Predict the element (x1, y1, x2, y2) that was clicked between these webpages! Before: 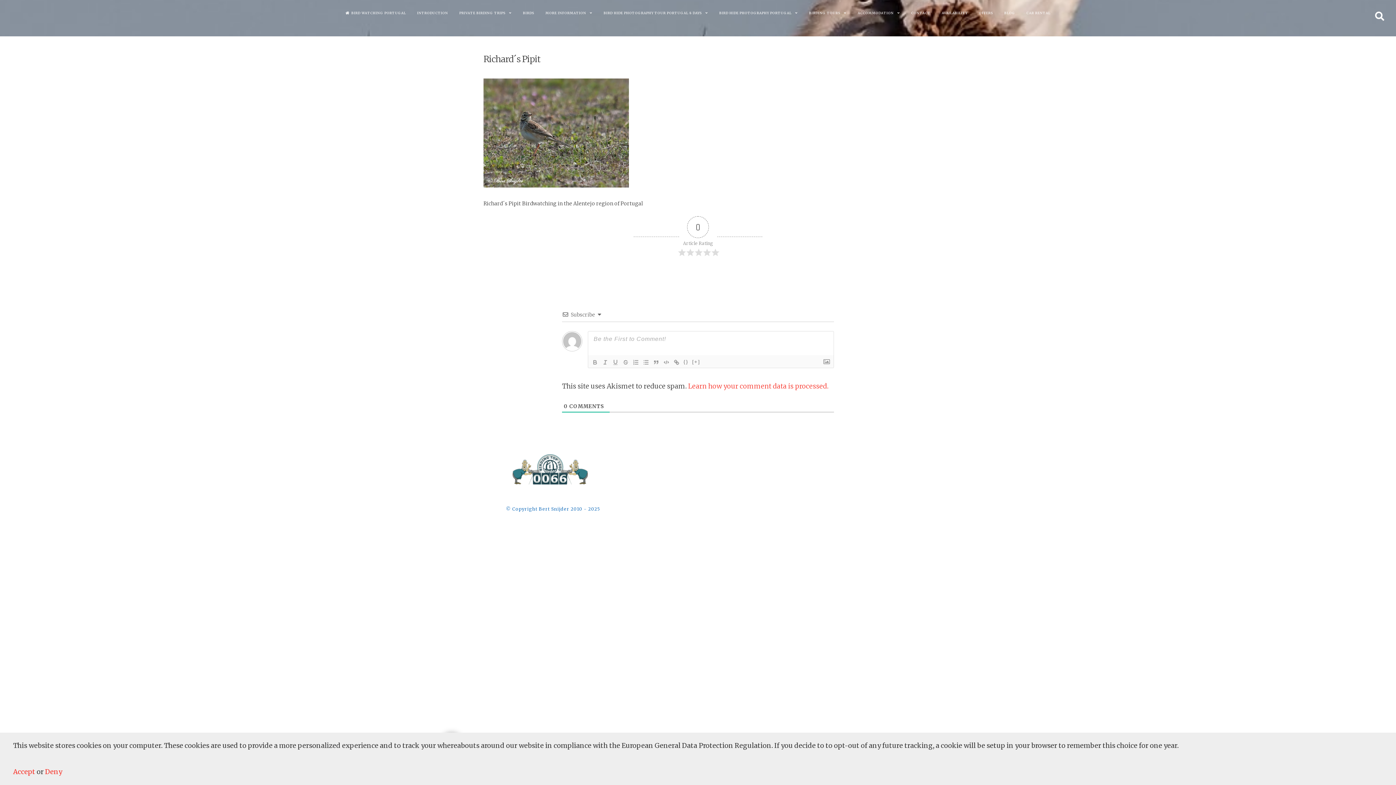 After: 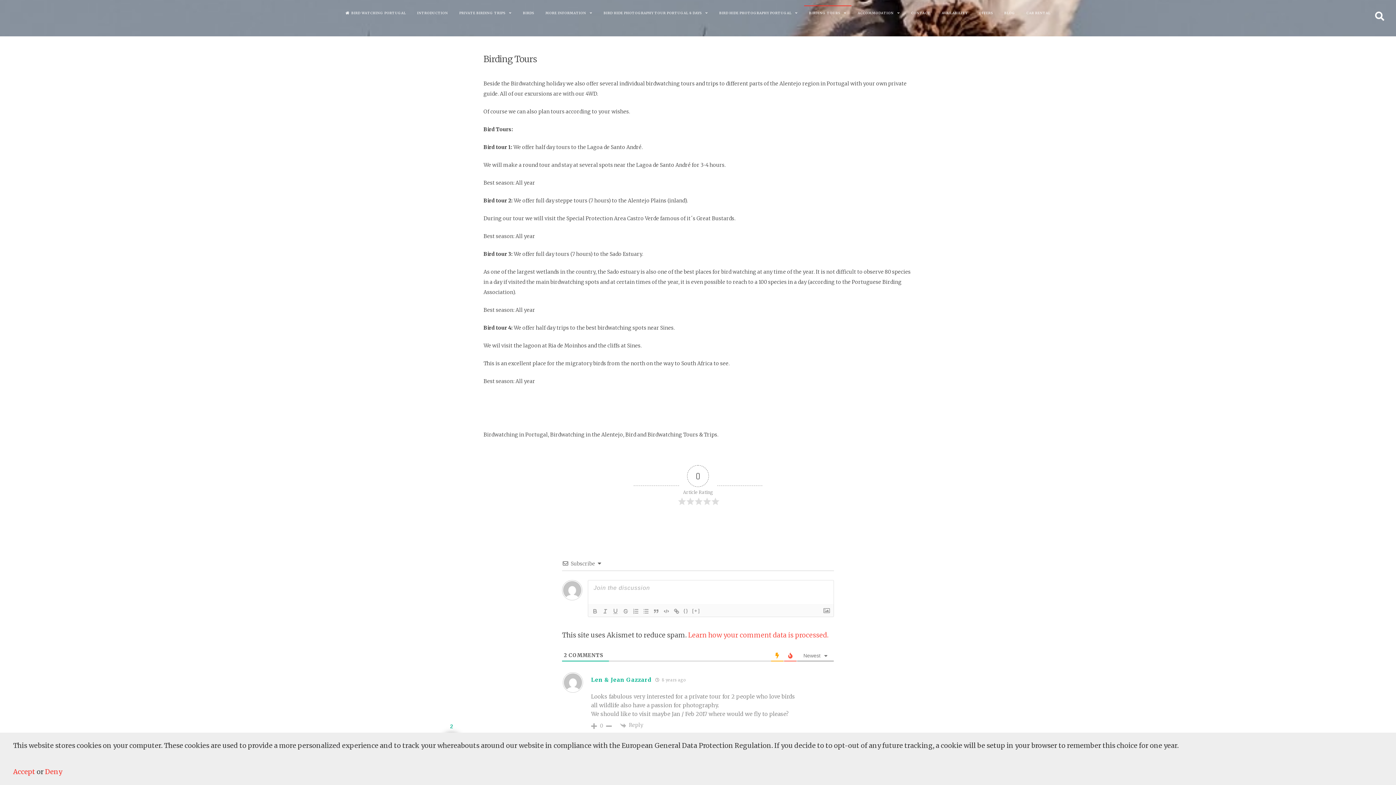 Action: bbox: (804, 5, 851, 19) label: BIRDING TOURS